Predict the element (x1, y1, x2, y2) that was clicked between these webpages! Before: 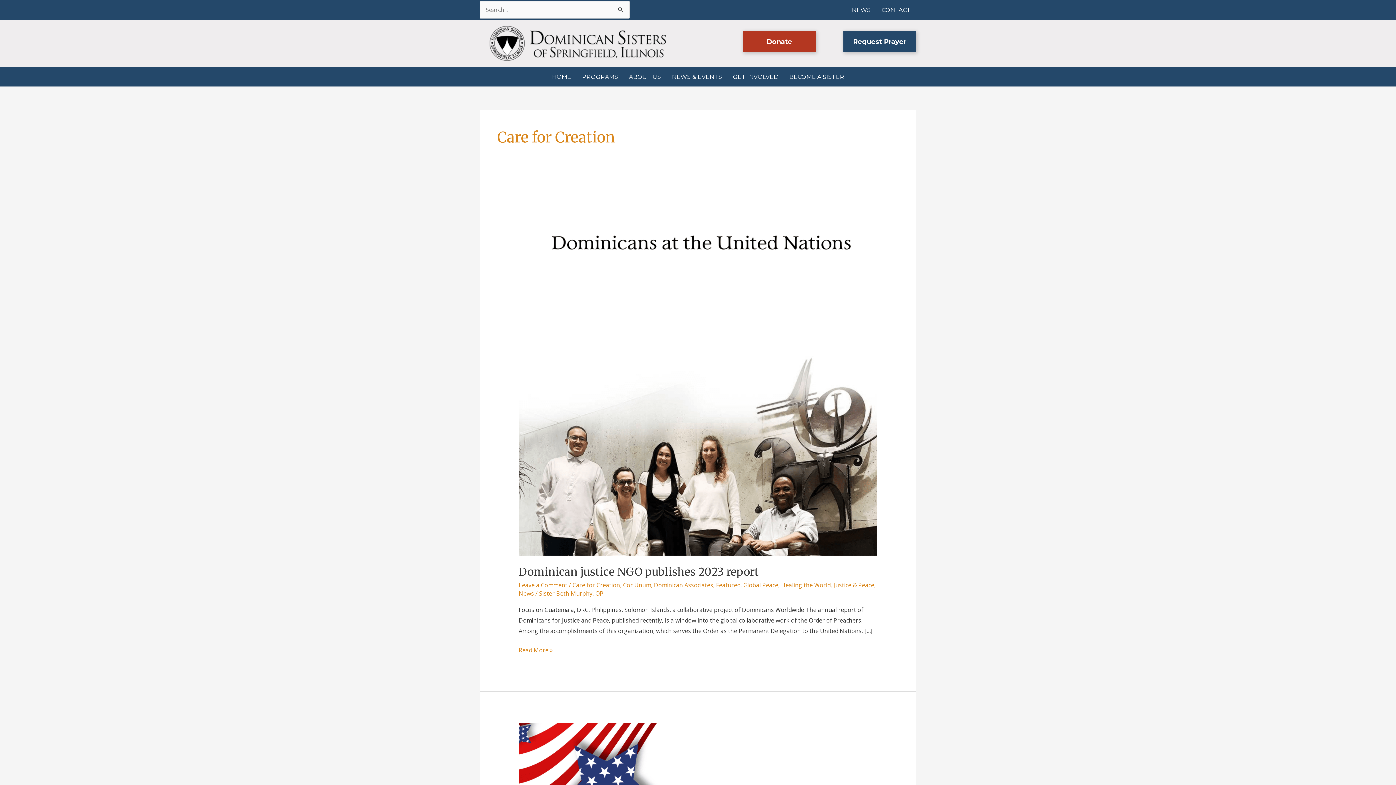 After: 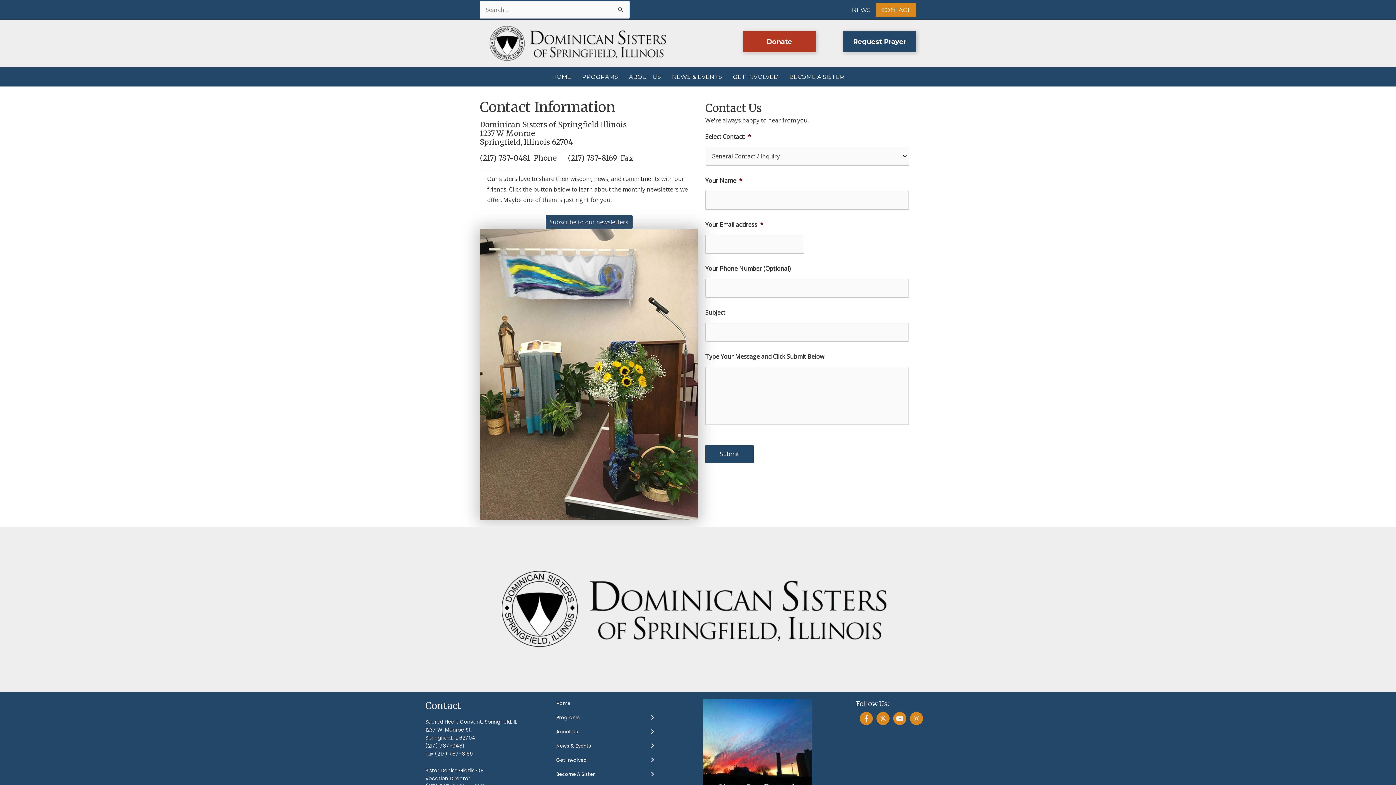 Action: bbox: (876, 2, 916, 17) label: CONTACT